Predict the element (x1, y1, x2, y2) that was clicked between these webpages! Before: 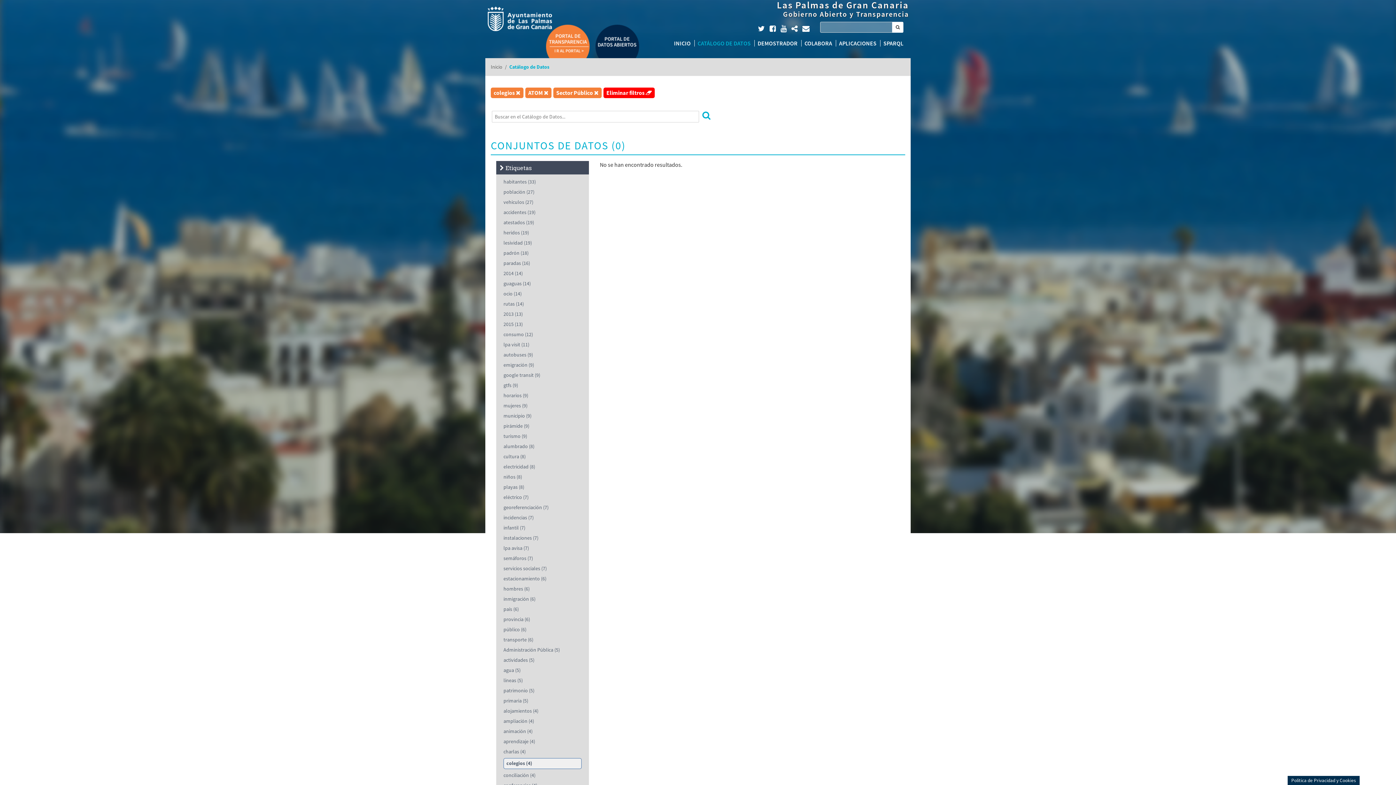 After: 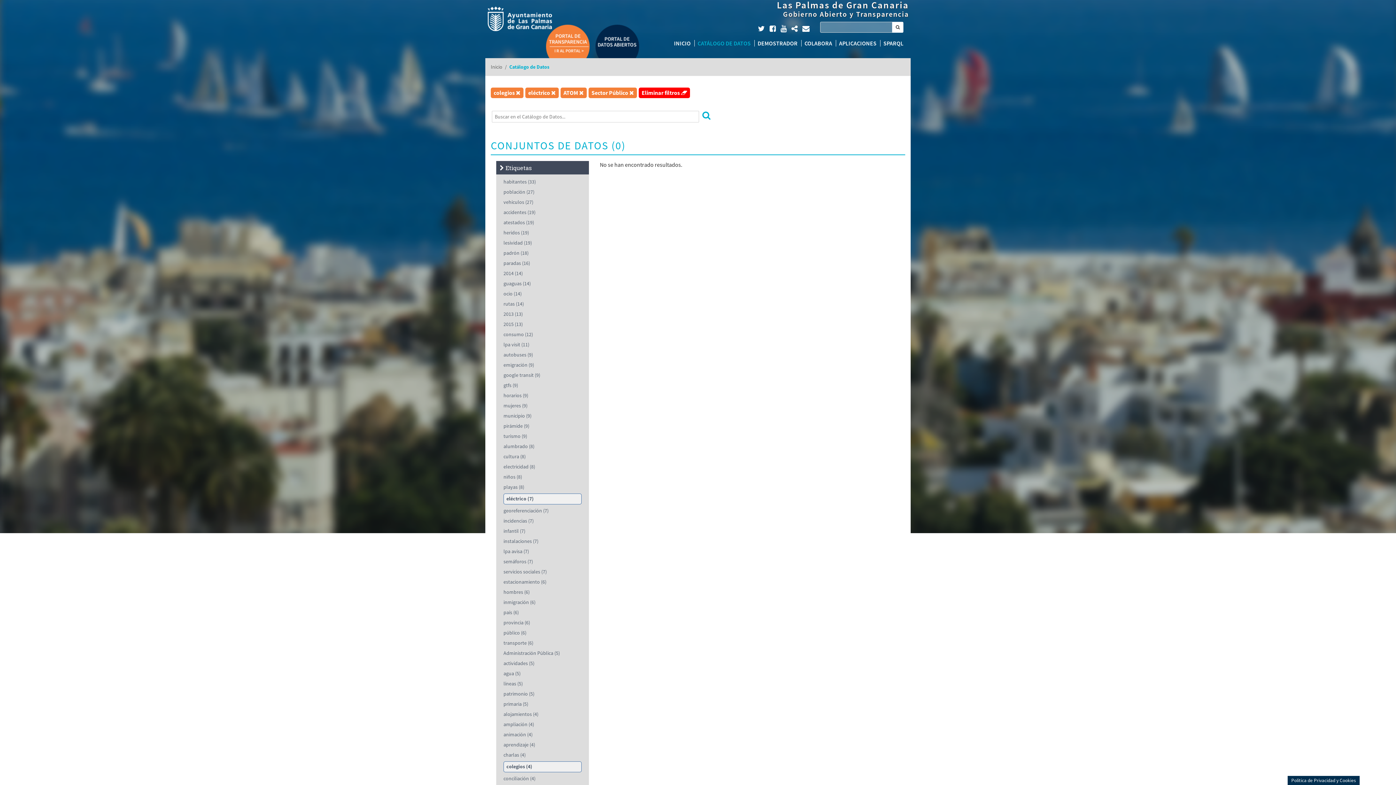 Action: bbox: (503, 494, 528, 500) label: eléctrico (7)